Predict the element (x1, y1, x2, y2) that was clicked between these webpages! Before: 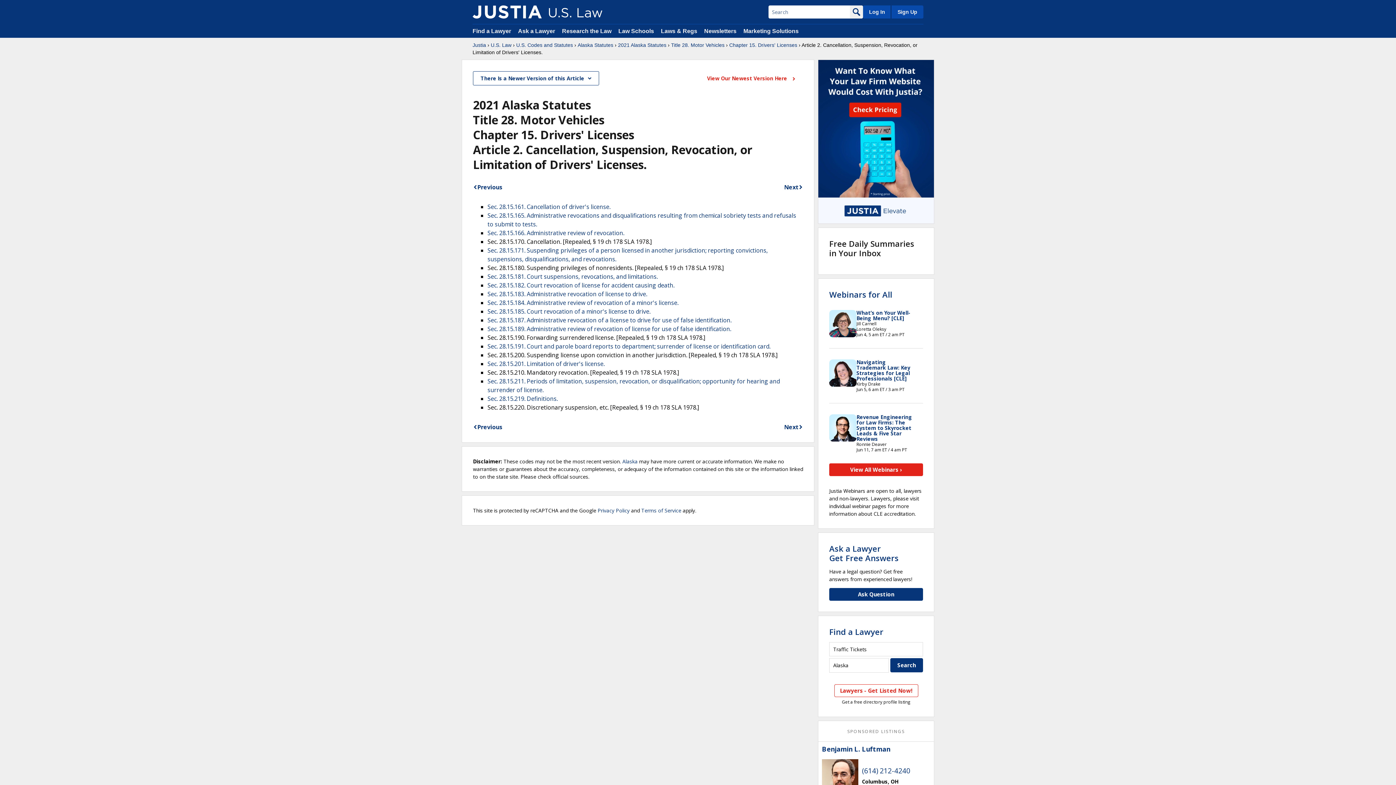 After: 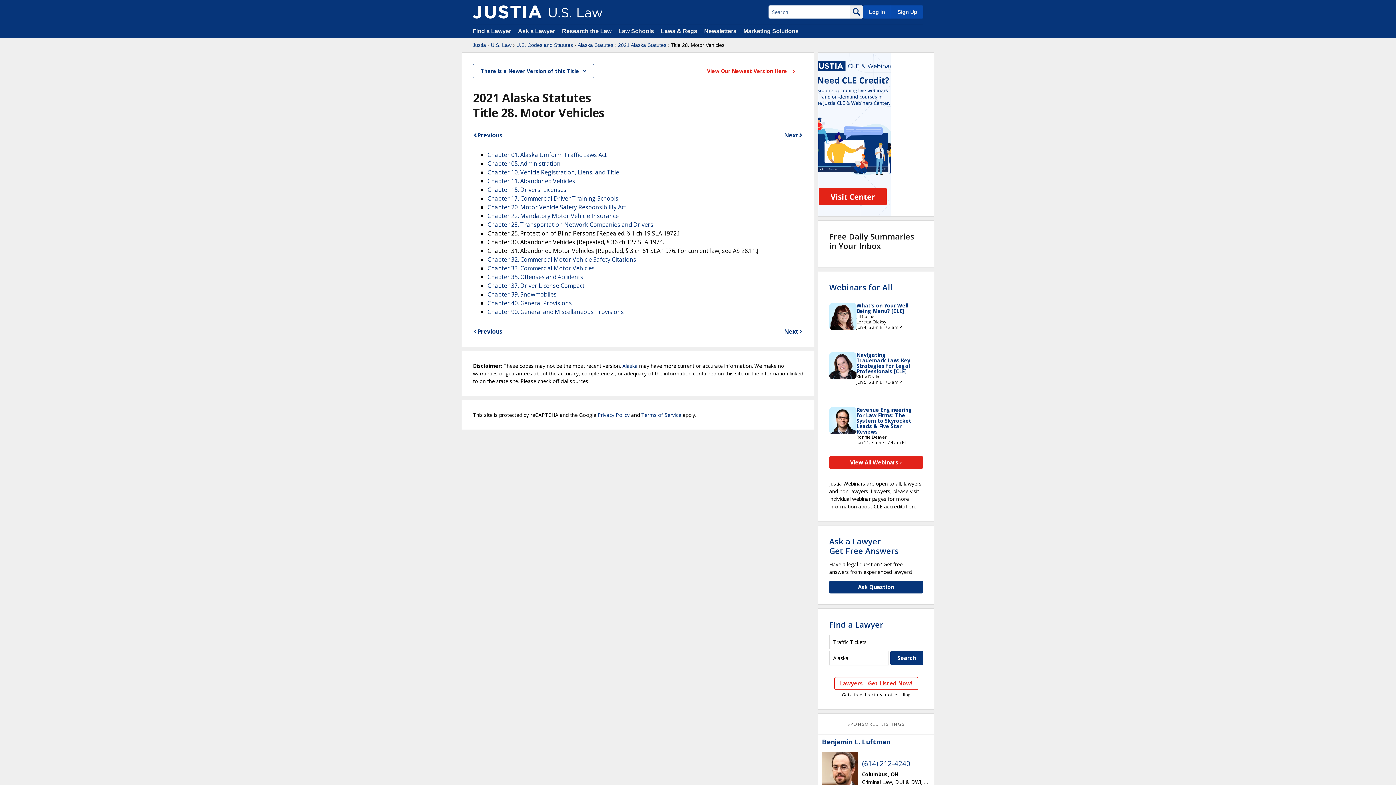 Action: bbox: (671, 41, 724, 48) label: Title 28. Motor Vehicles